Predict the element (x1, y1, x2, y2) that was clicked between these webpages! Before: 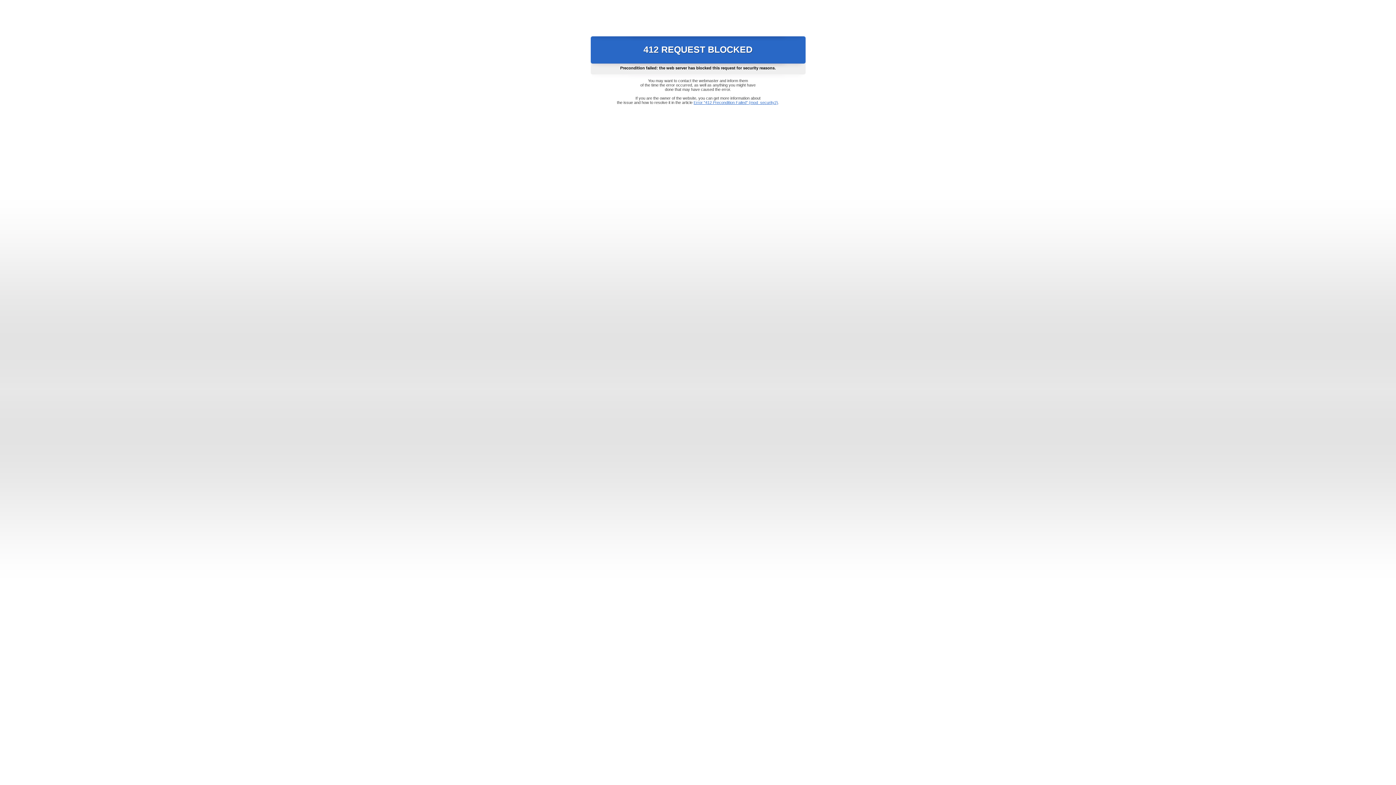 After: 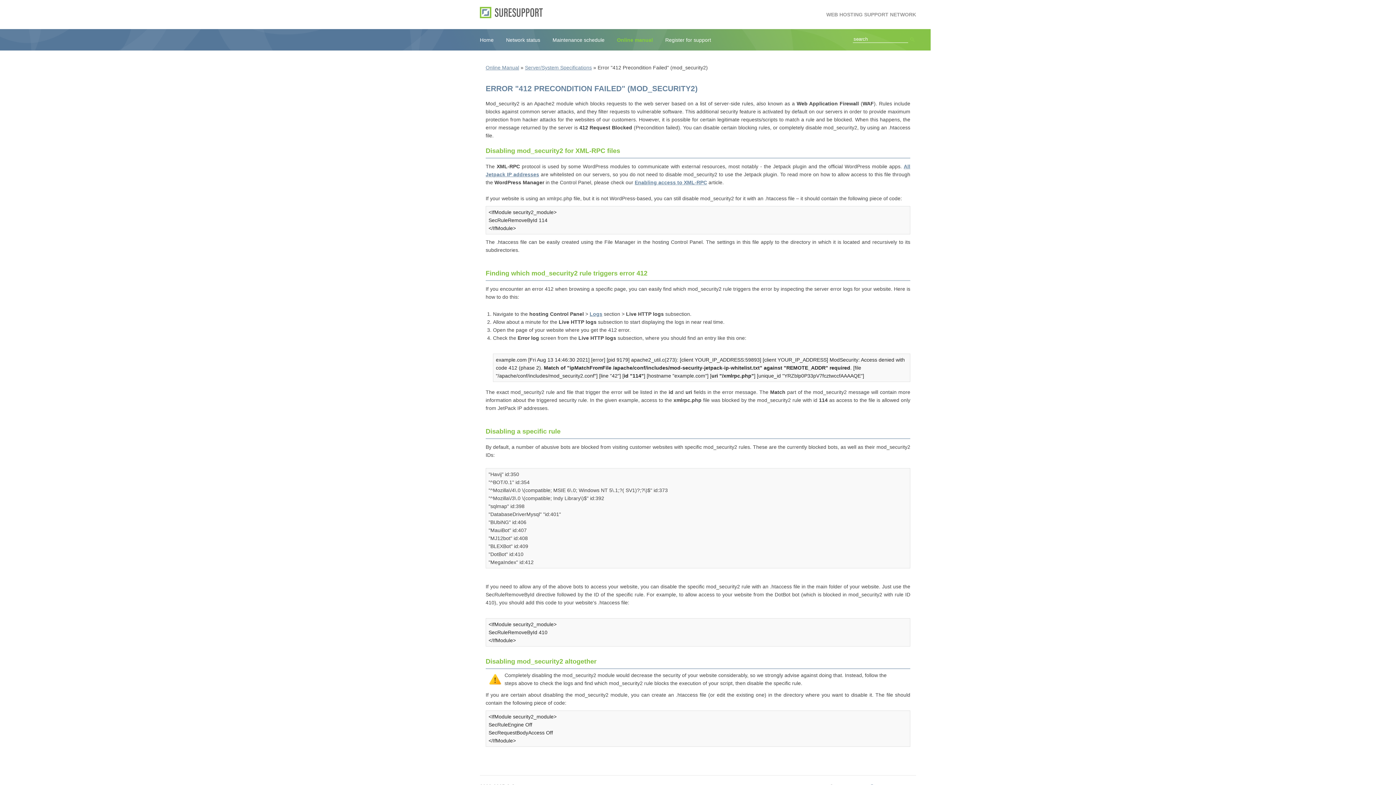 Action: bbox: (693, 100, 778, 104) label: Error "412 Precondition Failed" (mod_security2)